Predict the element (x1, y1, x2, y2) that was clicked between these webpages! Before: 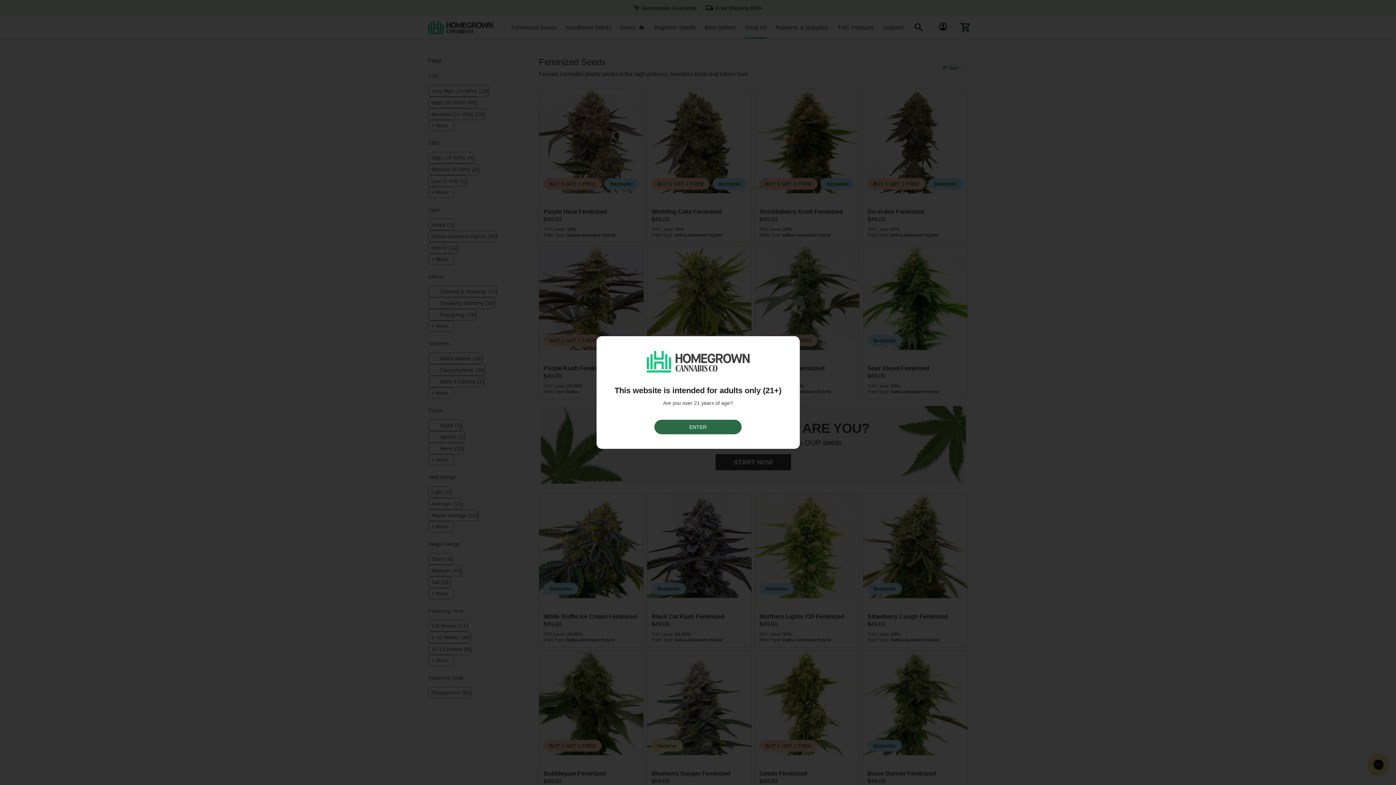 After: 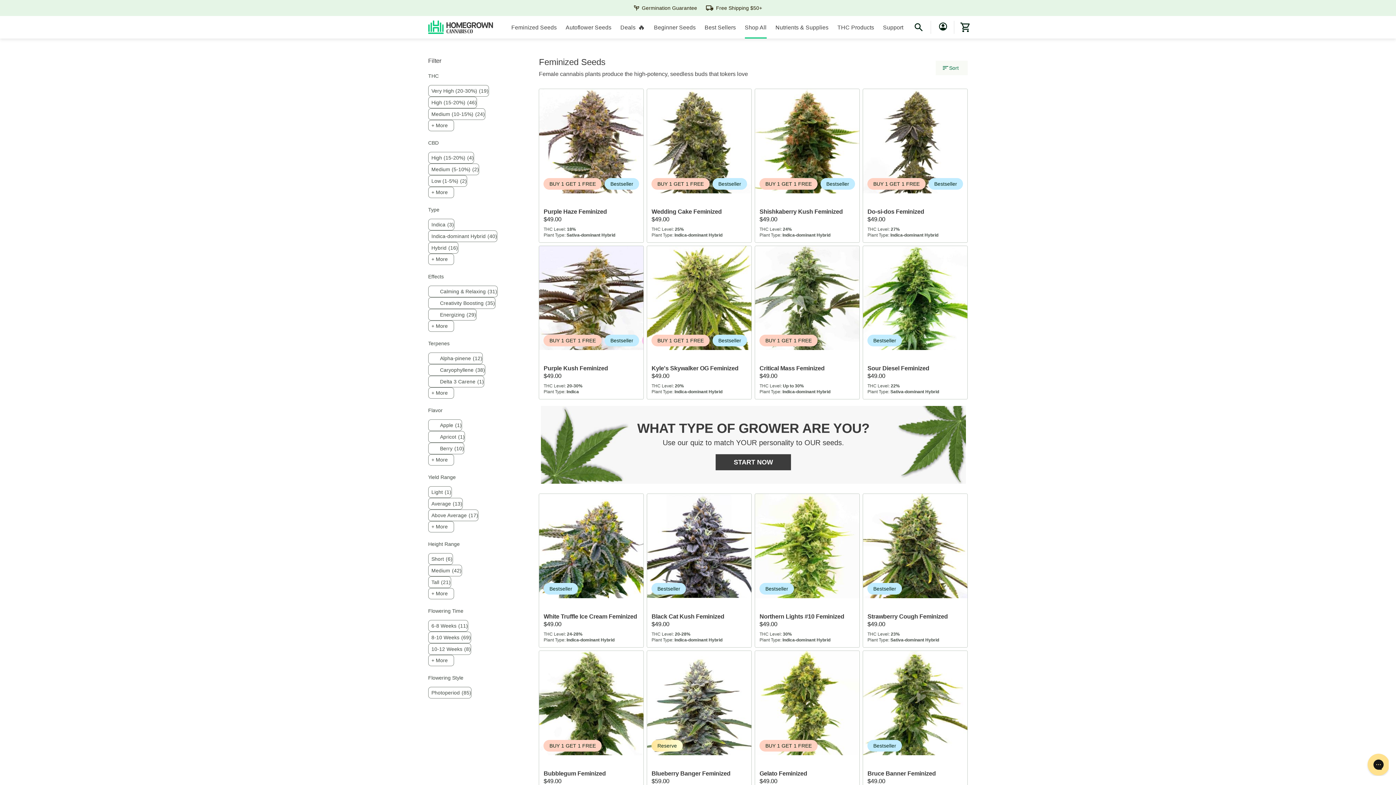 Action: label: ENTER bbox: (654, 420, 741, 434)